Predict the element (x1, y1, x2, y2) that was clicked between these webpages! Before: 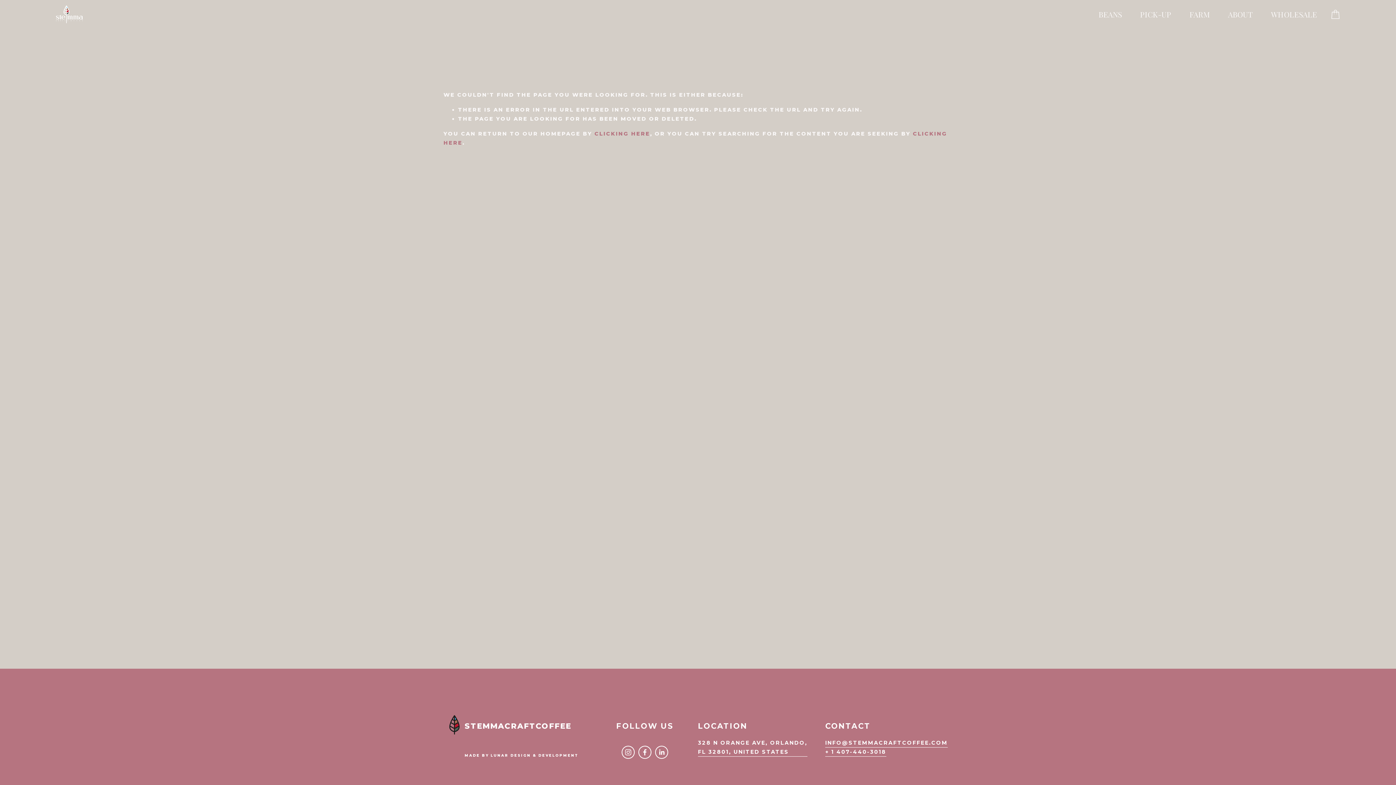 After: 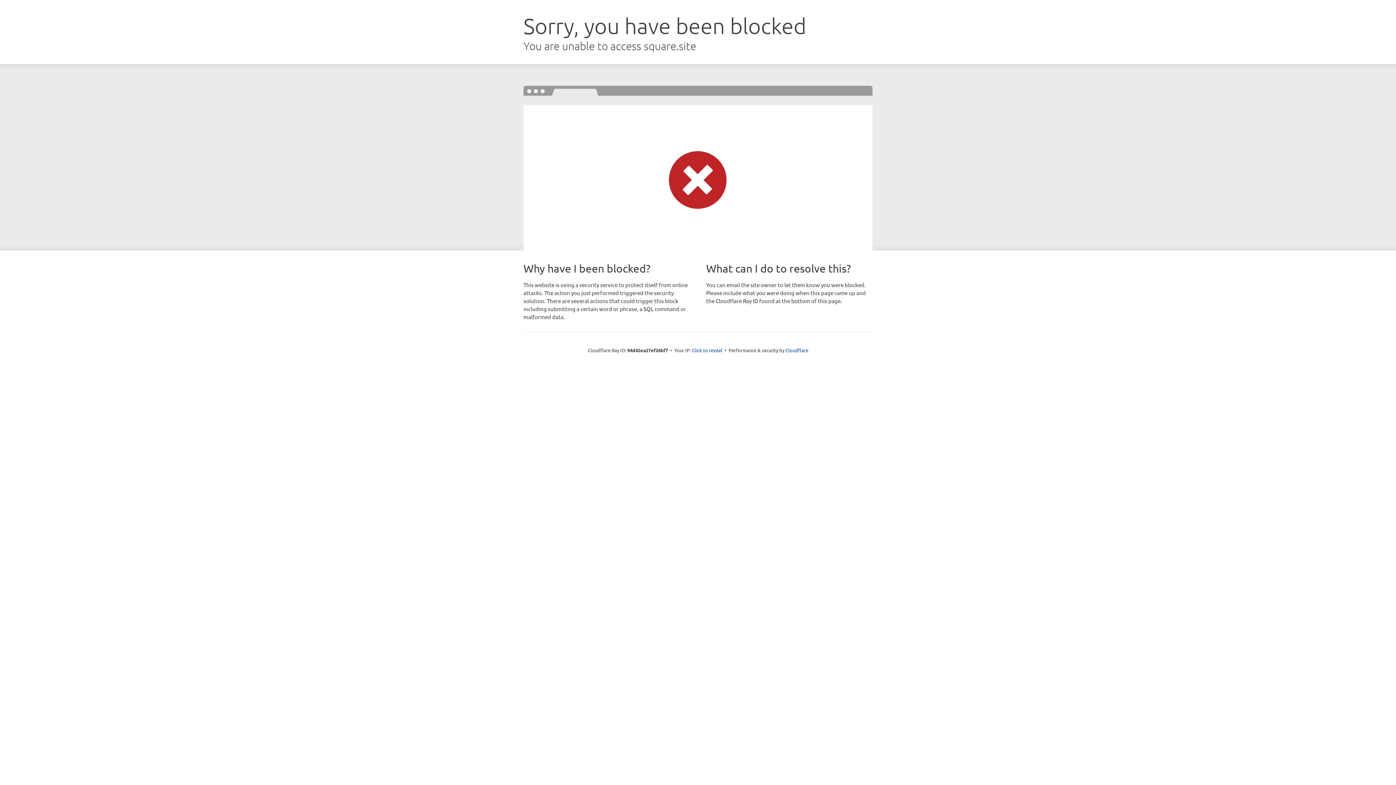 Action: label: PICK-UP bbox: (1140, 8, 1171, 20)